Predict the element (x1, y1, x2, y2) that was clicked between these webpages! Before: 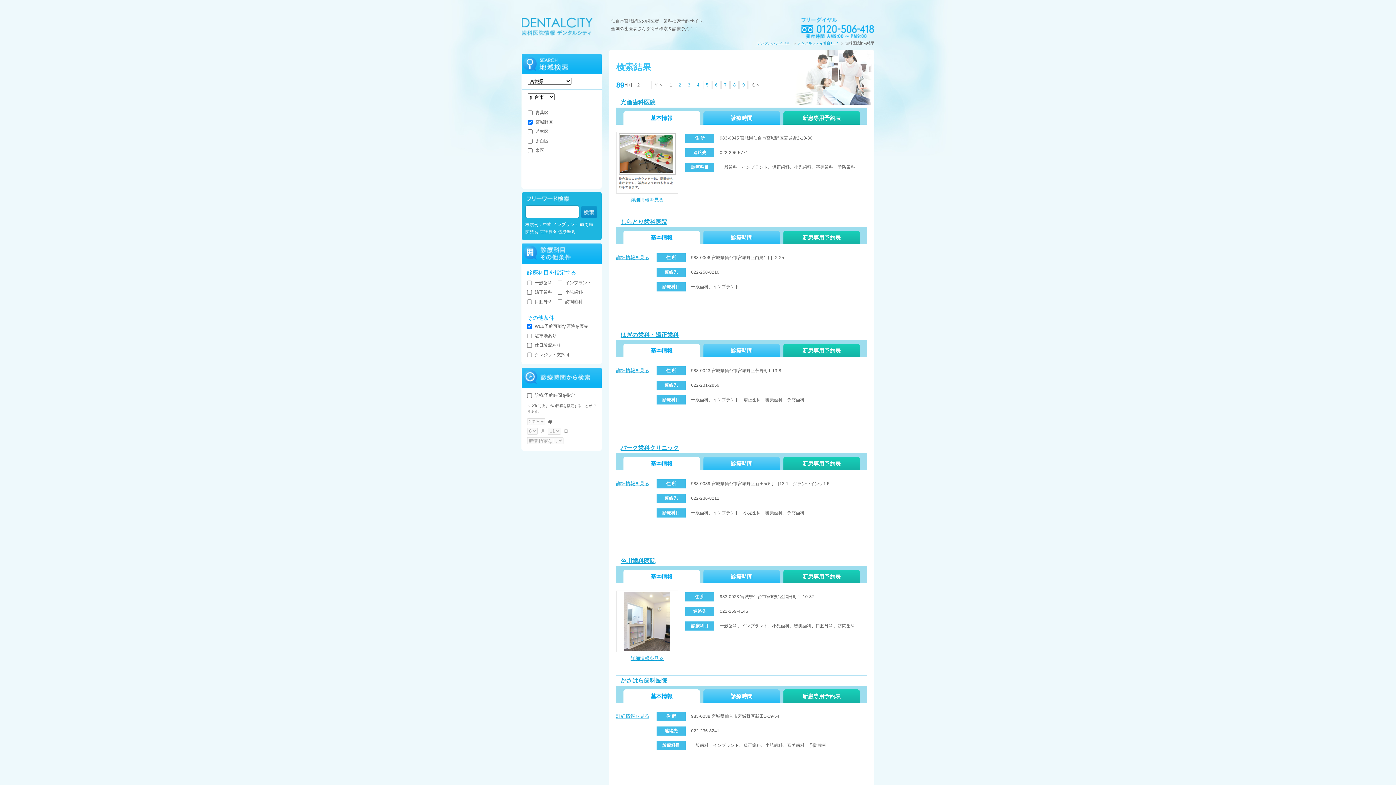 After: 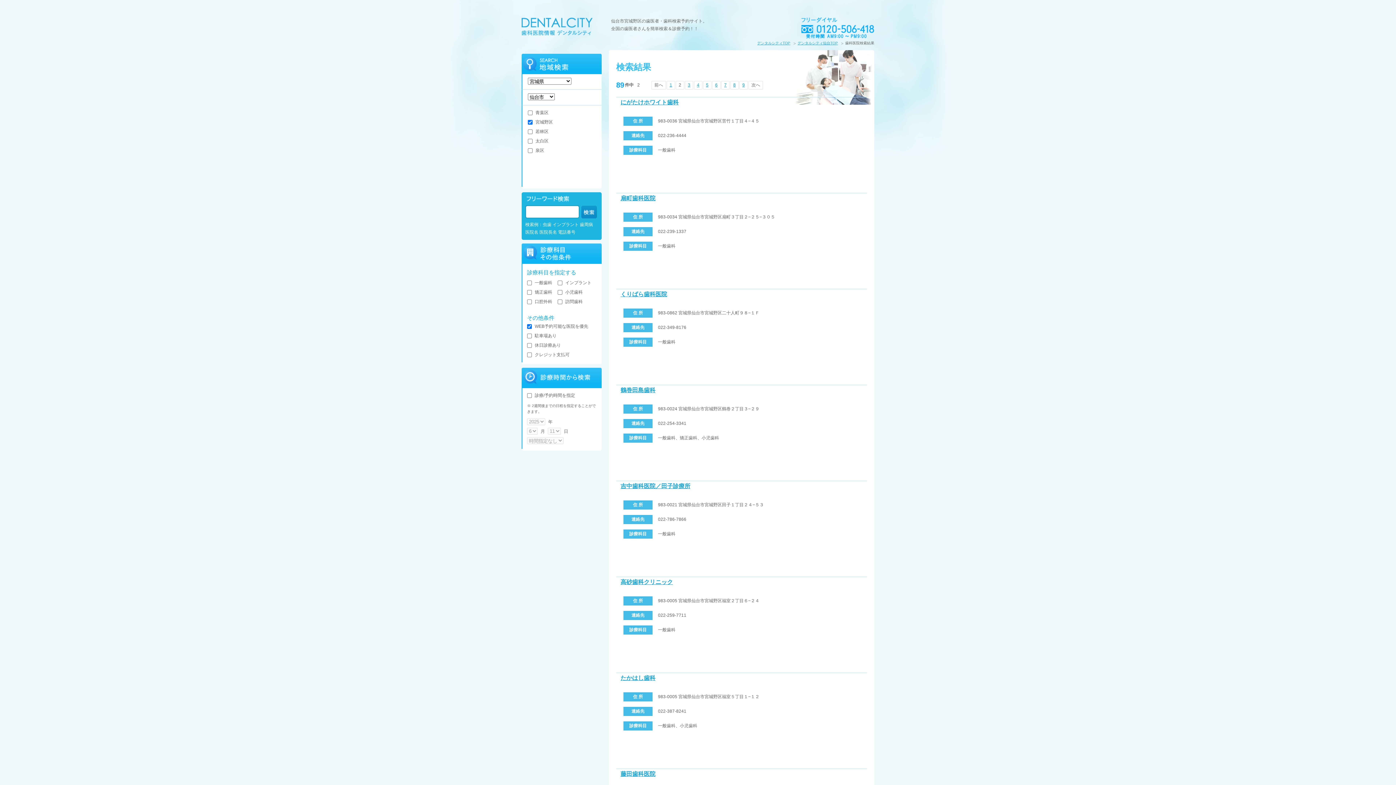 Action: bbox: (751, 81, 760, 88) label: 次へ